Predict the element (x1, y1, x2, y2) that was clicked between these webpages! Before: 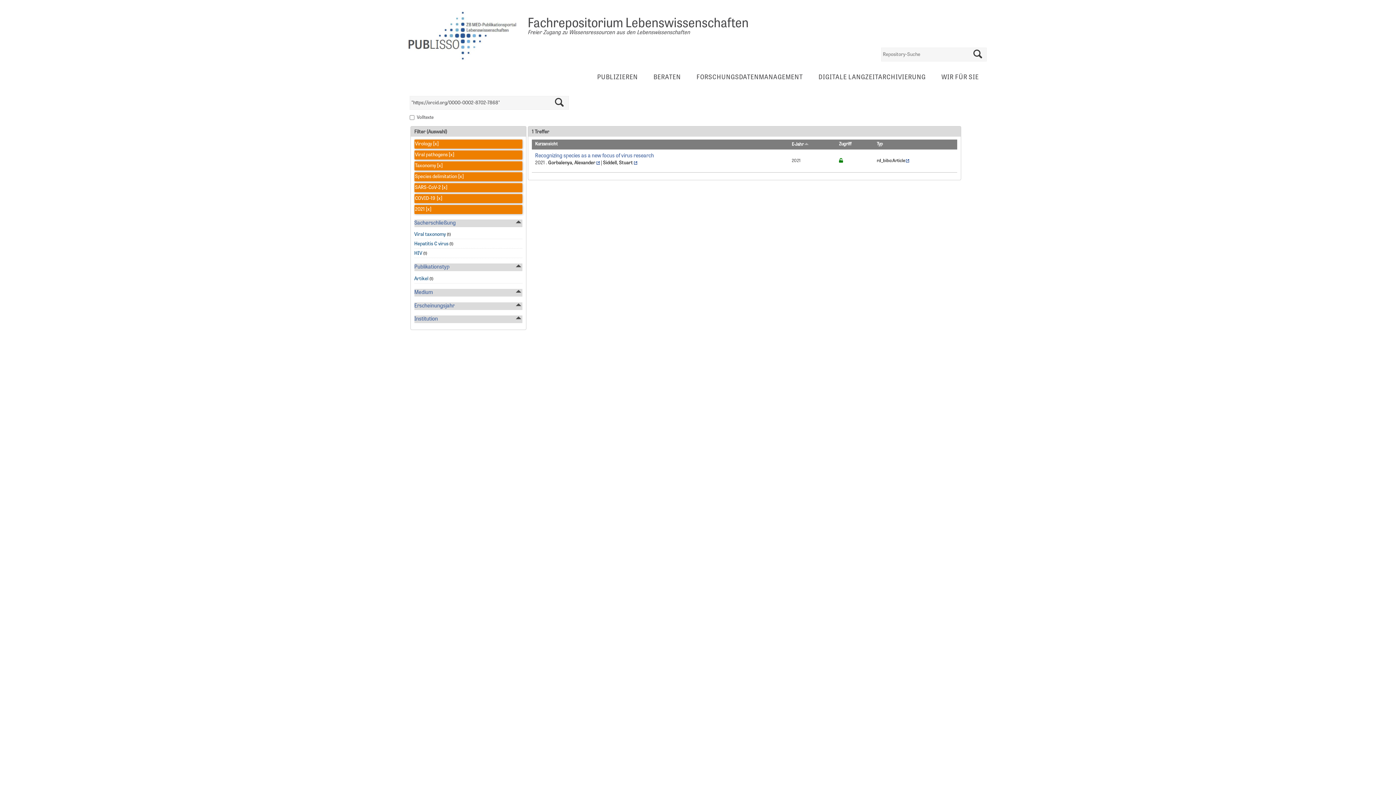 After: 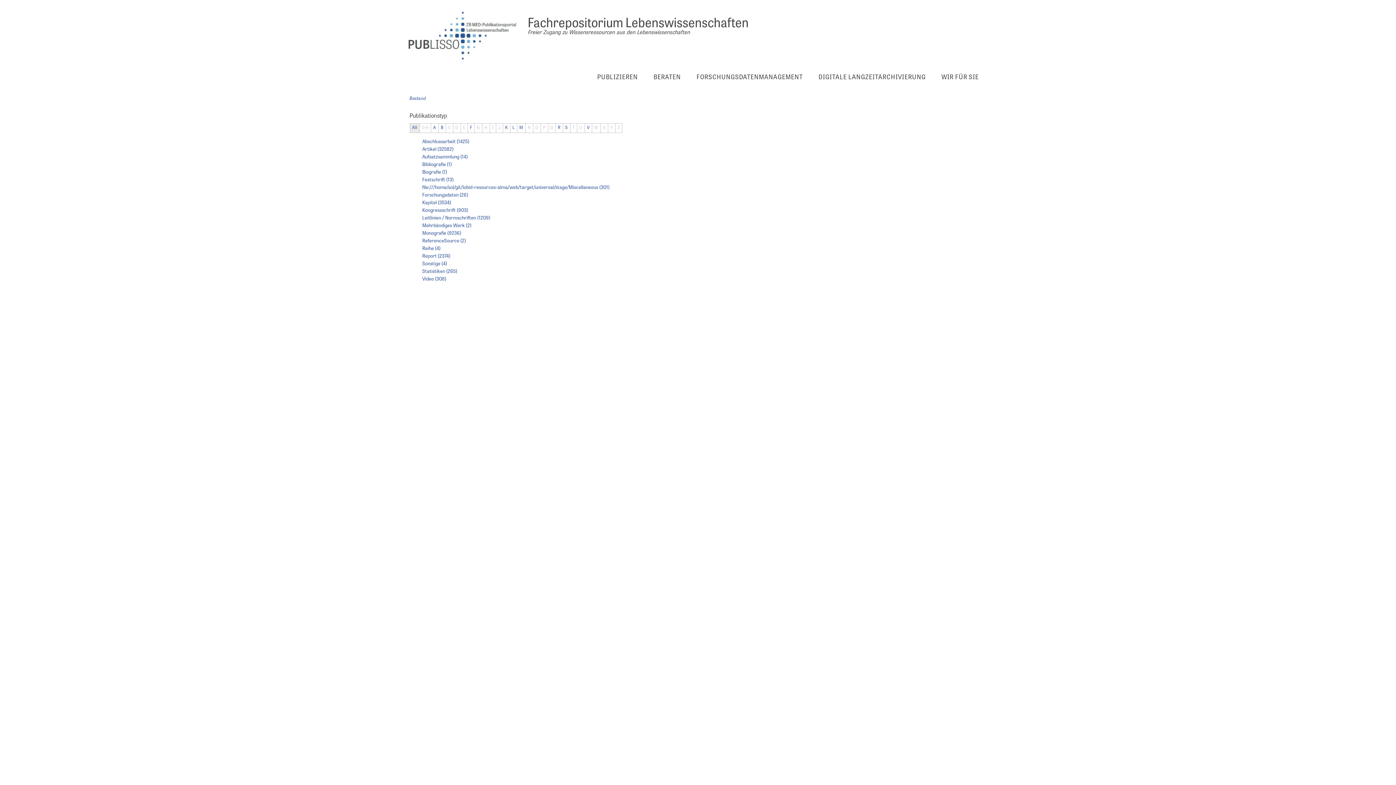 Action: label: Publikationstyp bbox: (414, 264, 449, 270)